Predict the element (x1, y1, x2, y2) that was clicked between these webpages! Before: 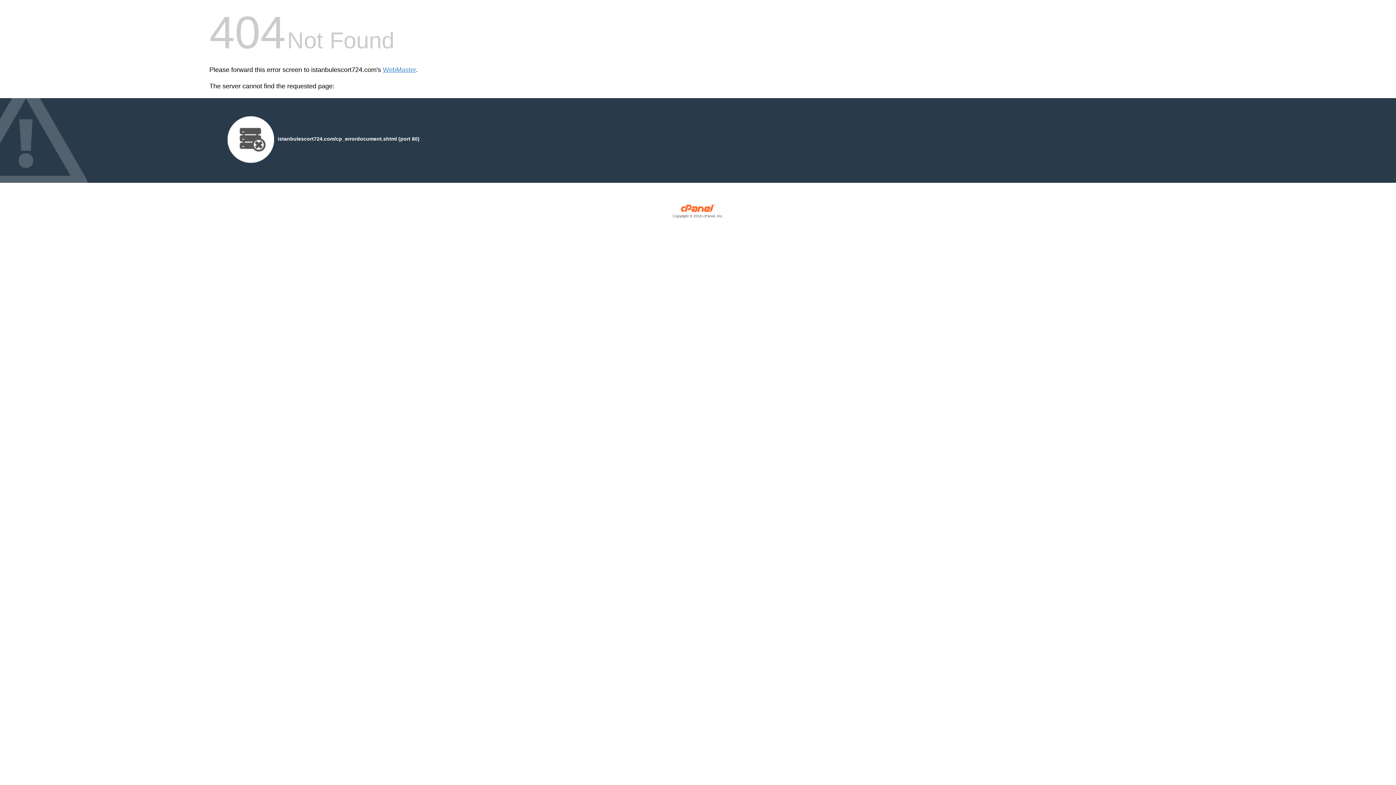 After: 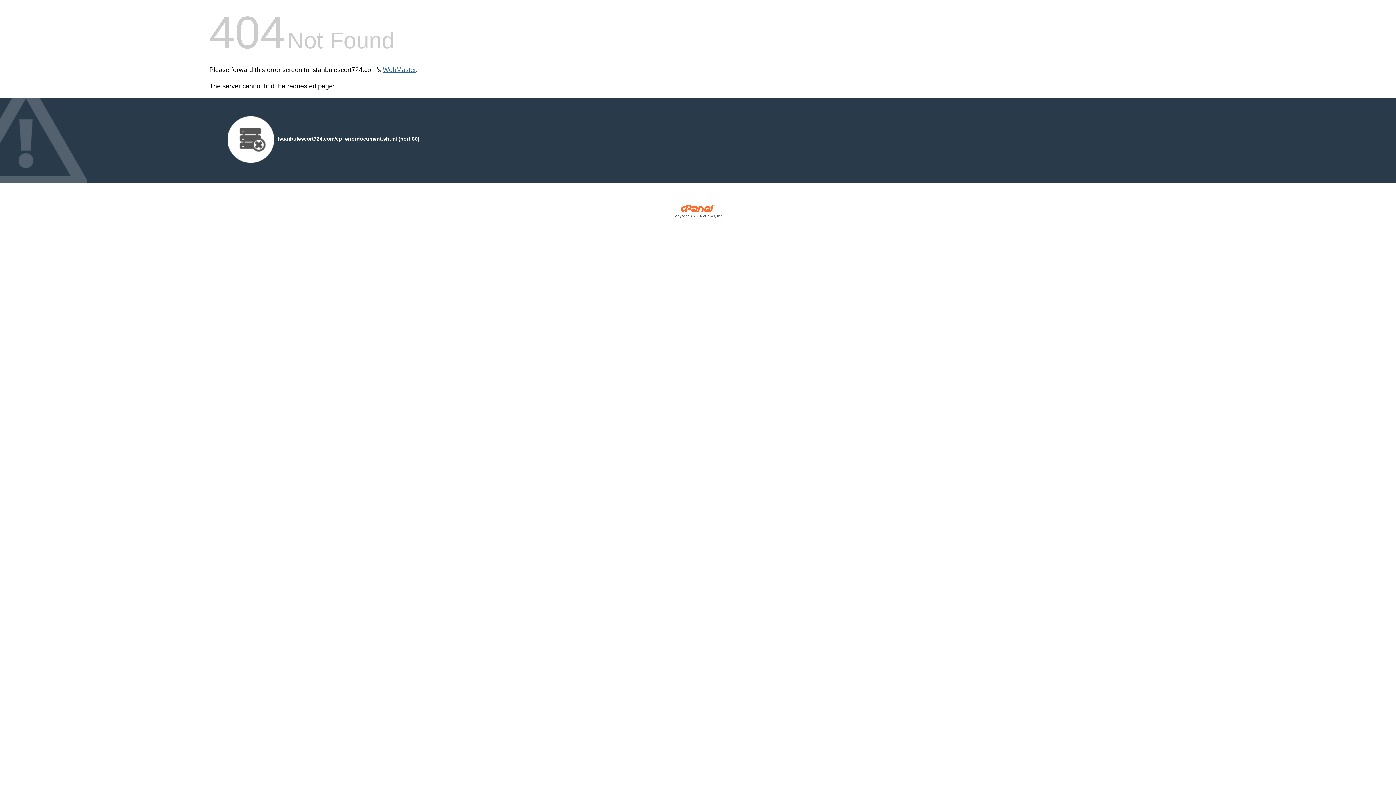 Action: label: WebMaster bbox: (382, 66, 416, 73)